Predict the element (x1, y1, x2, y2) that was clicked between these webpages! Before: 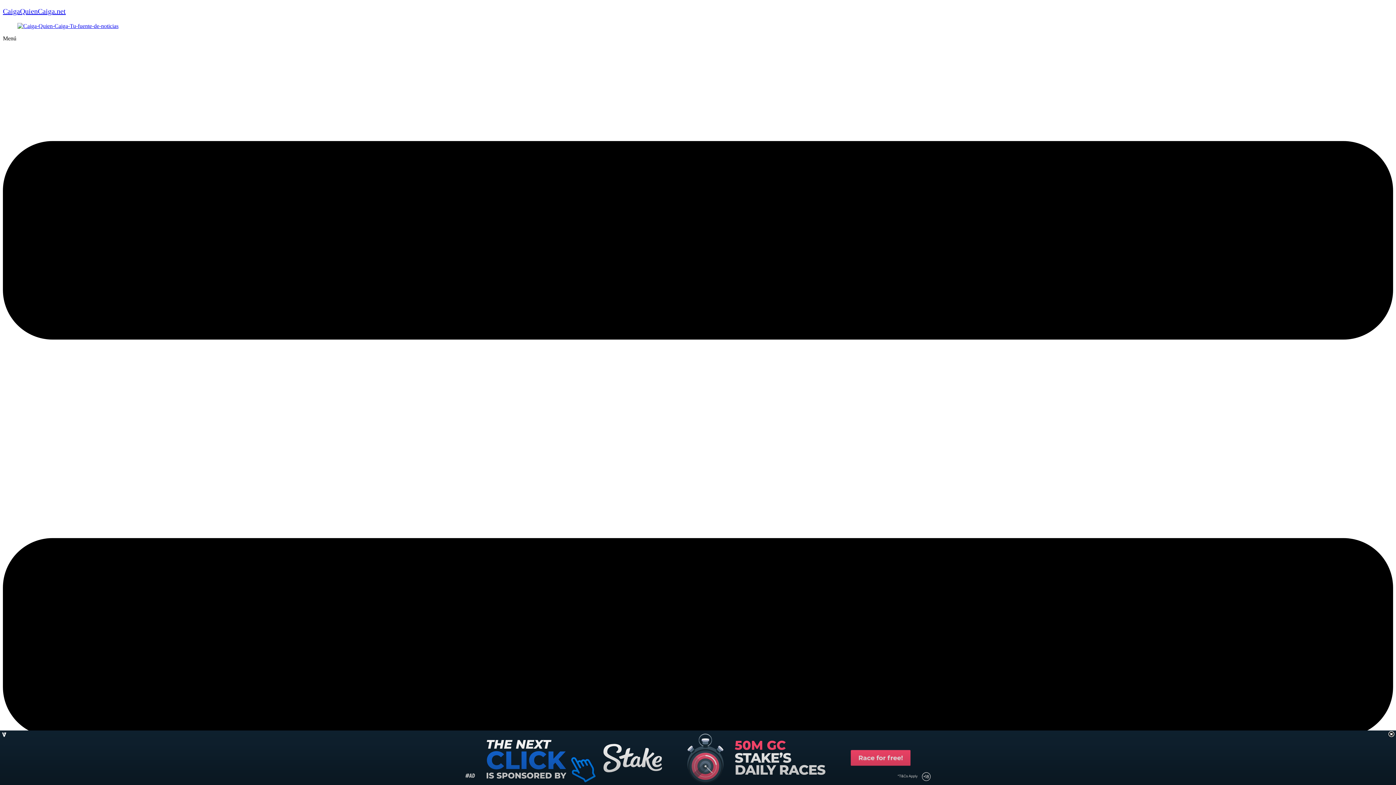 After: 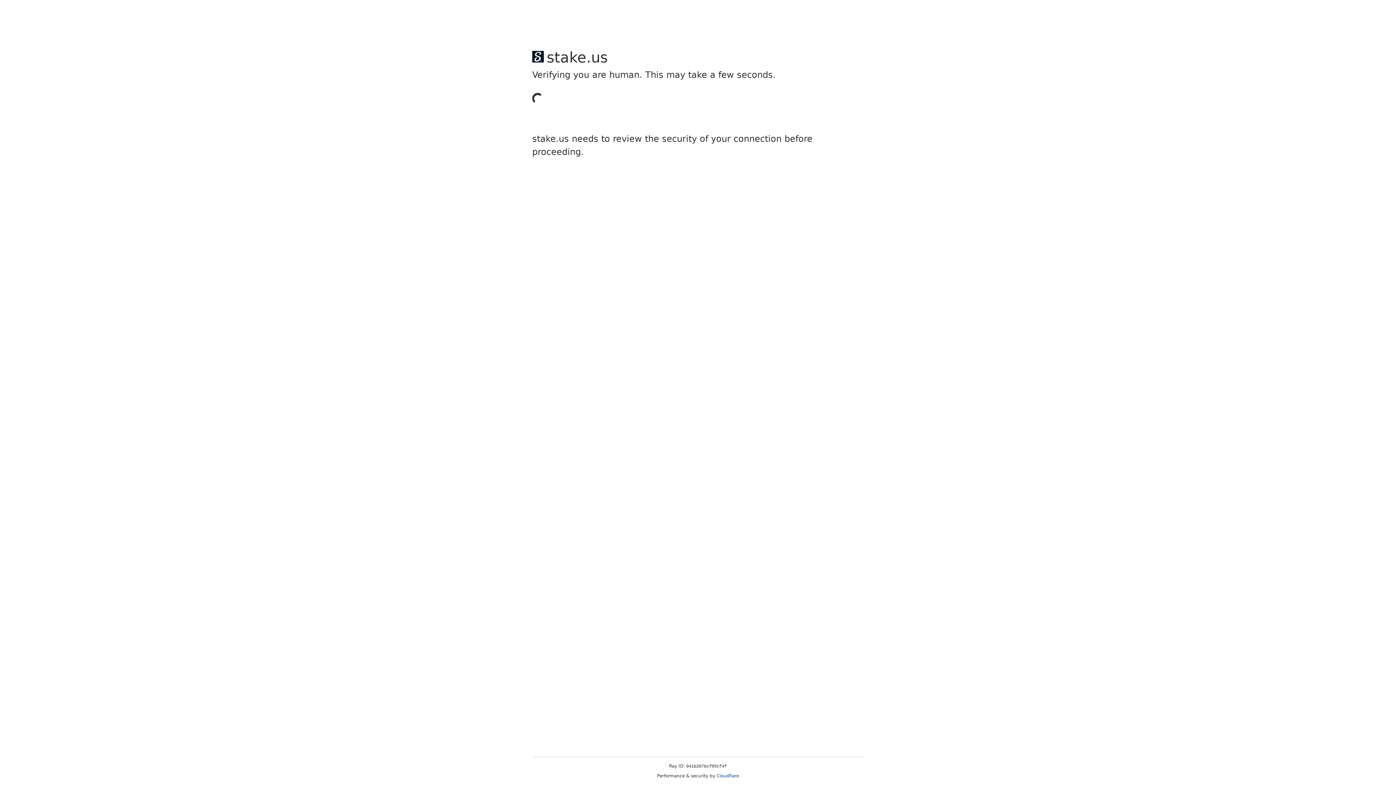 Action: label: CaigaQuienCaiga.net bbox: (2, 7, 65, 15)